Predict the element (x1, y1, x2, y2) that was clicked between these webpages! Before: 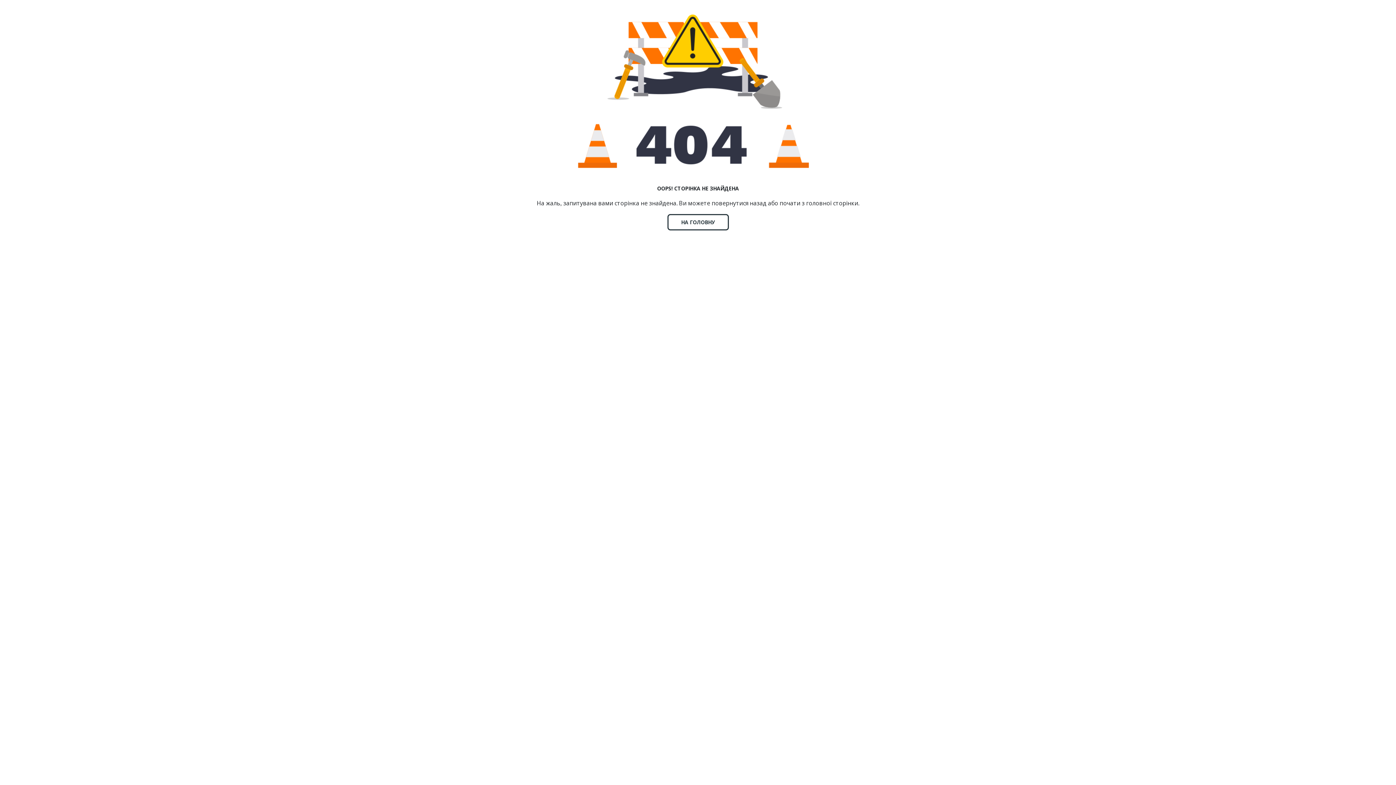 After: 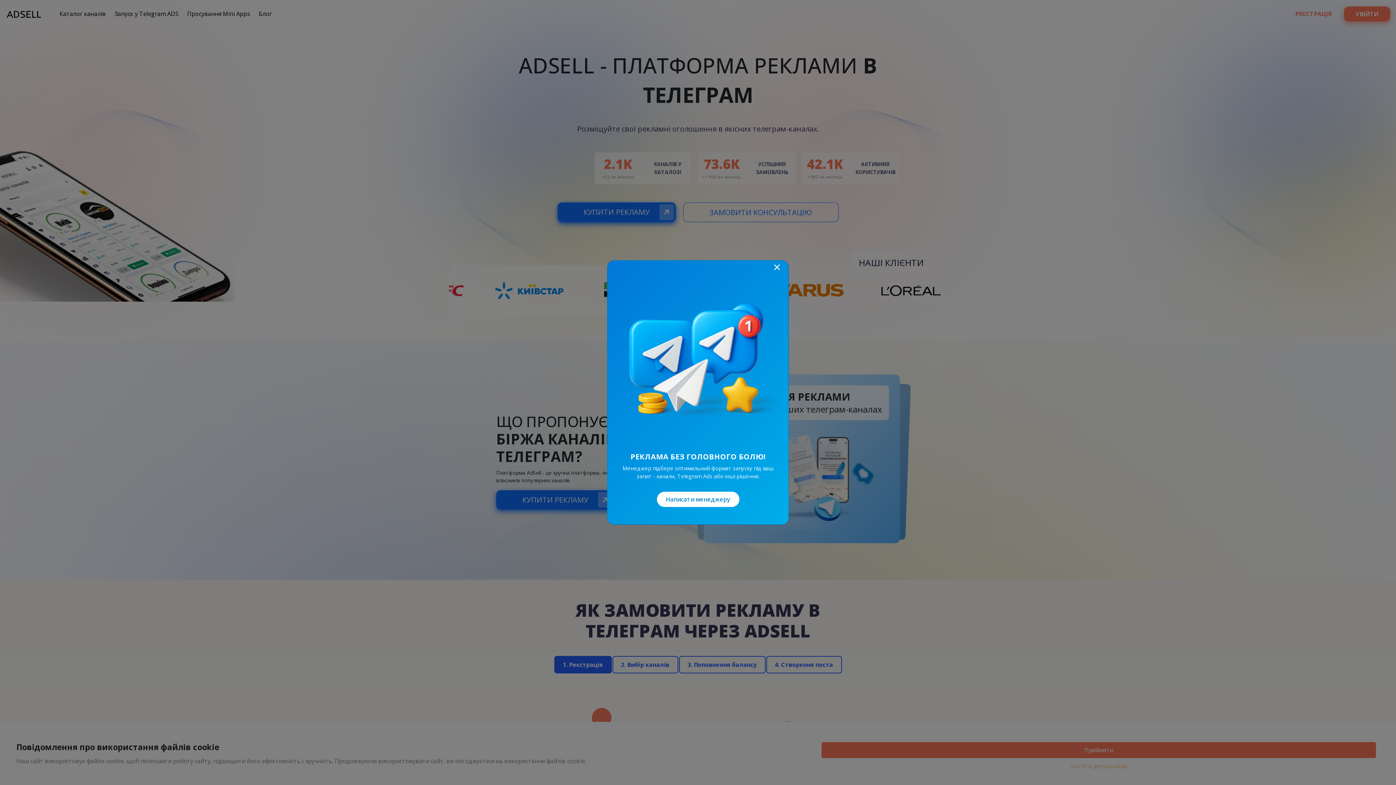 Action: bbox: (667, 214, 728, 230) label: НА ГОЛОВНУ